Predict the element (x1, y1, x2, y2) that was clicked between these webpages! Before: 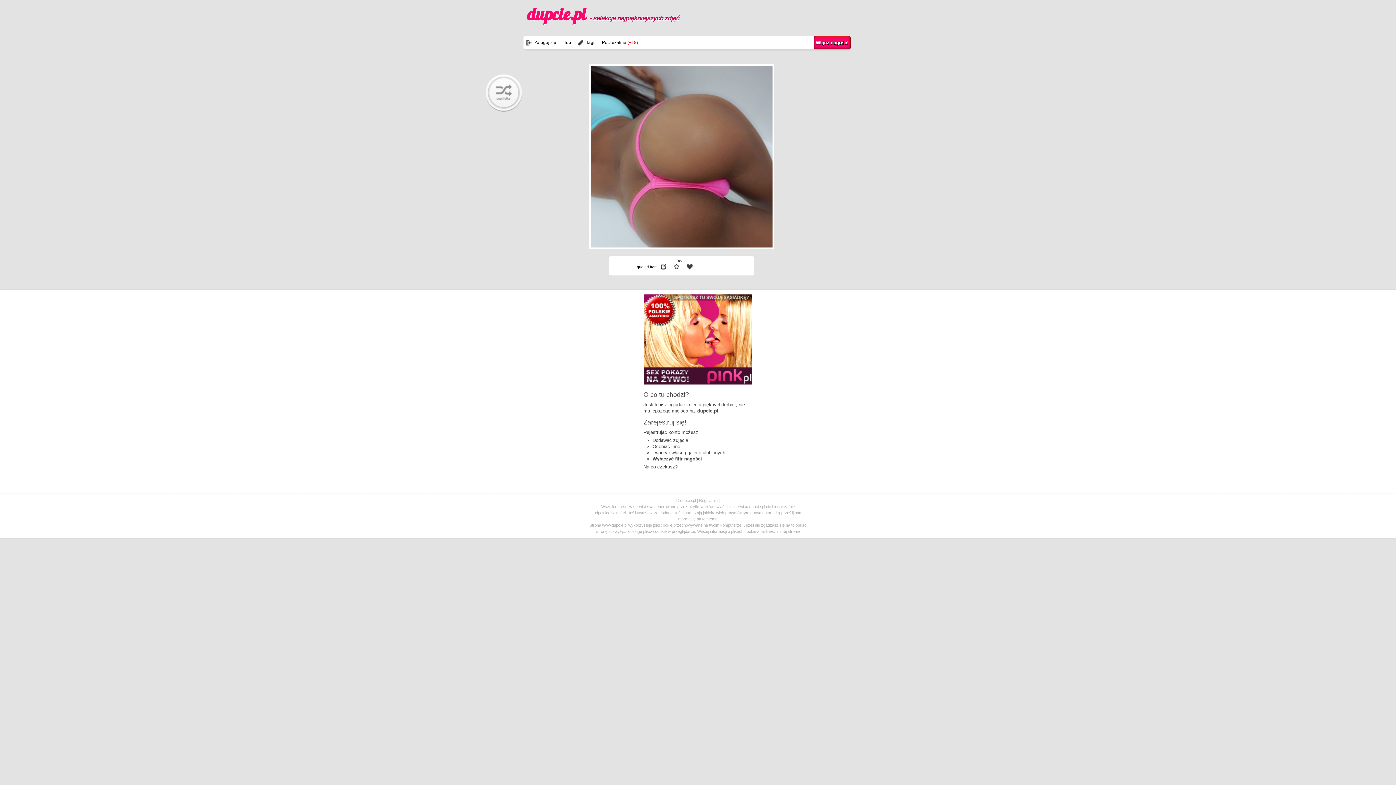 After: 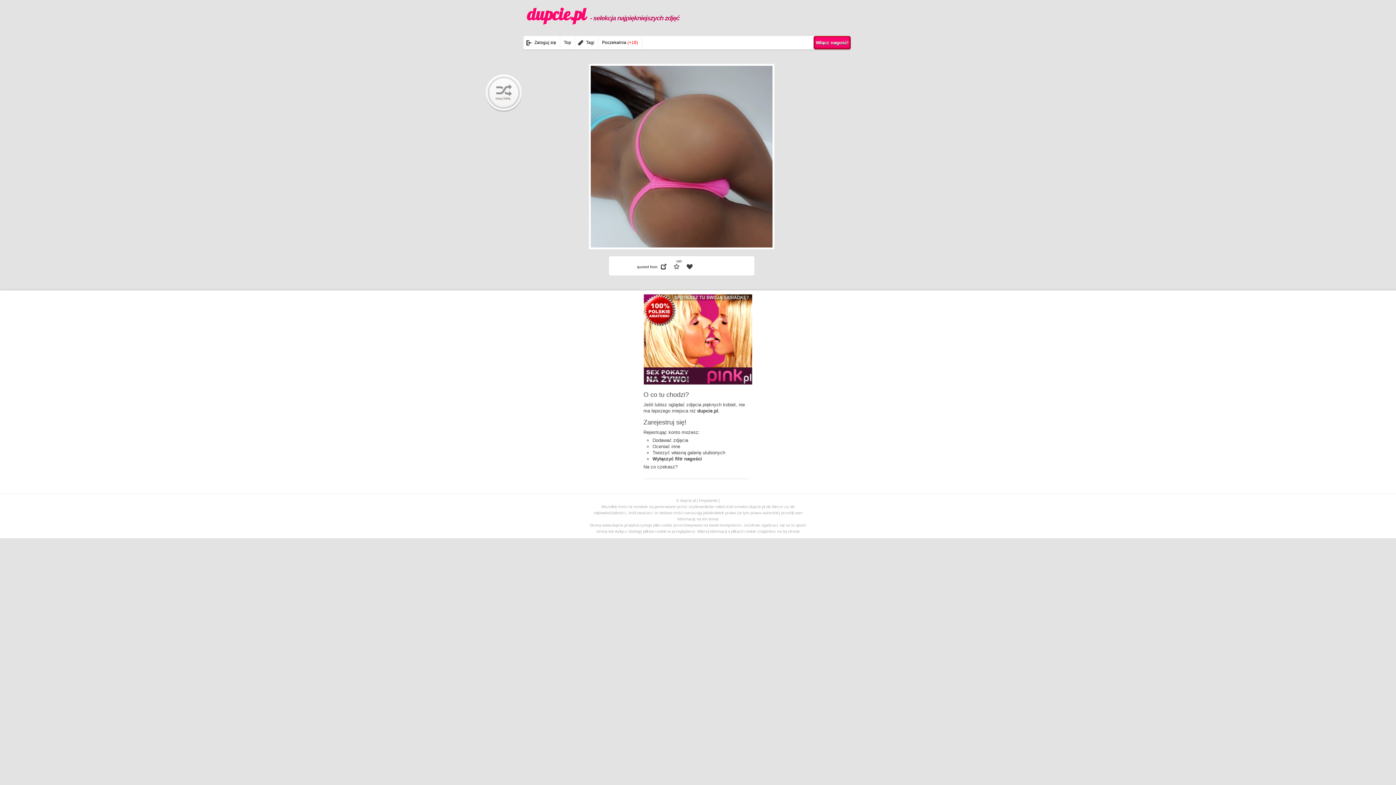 Action: bbox: (643, 380, 752, 386)